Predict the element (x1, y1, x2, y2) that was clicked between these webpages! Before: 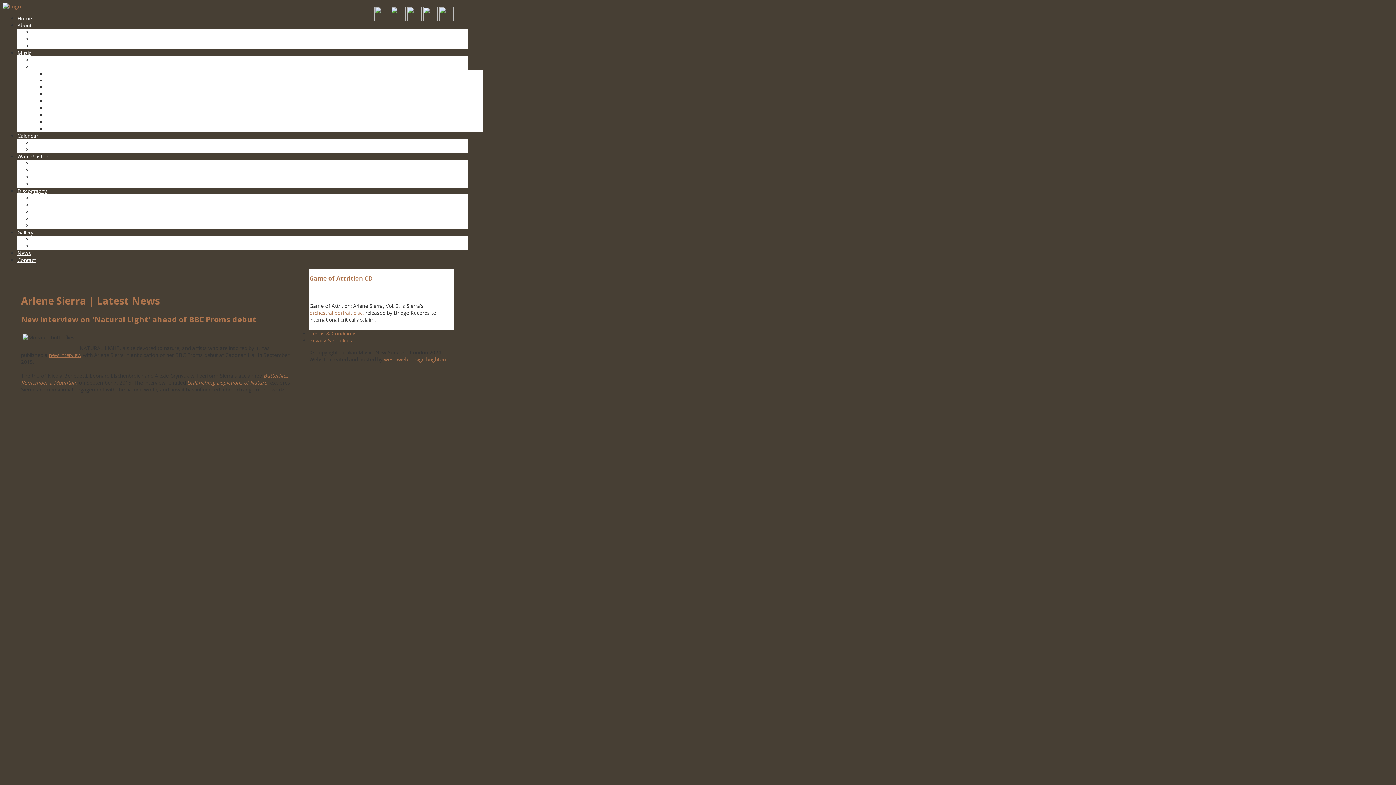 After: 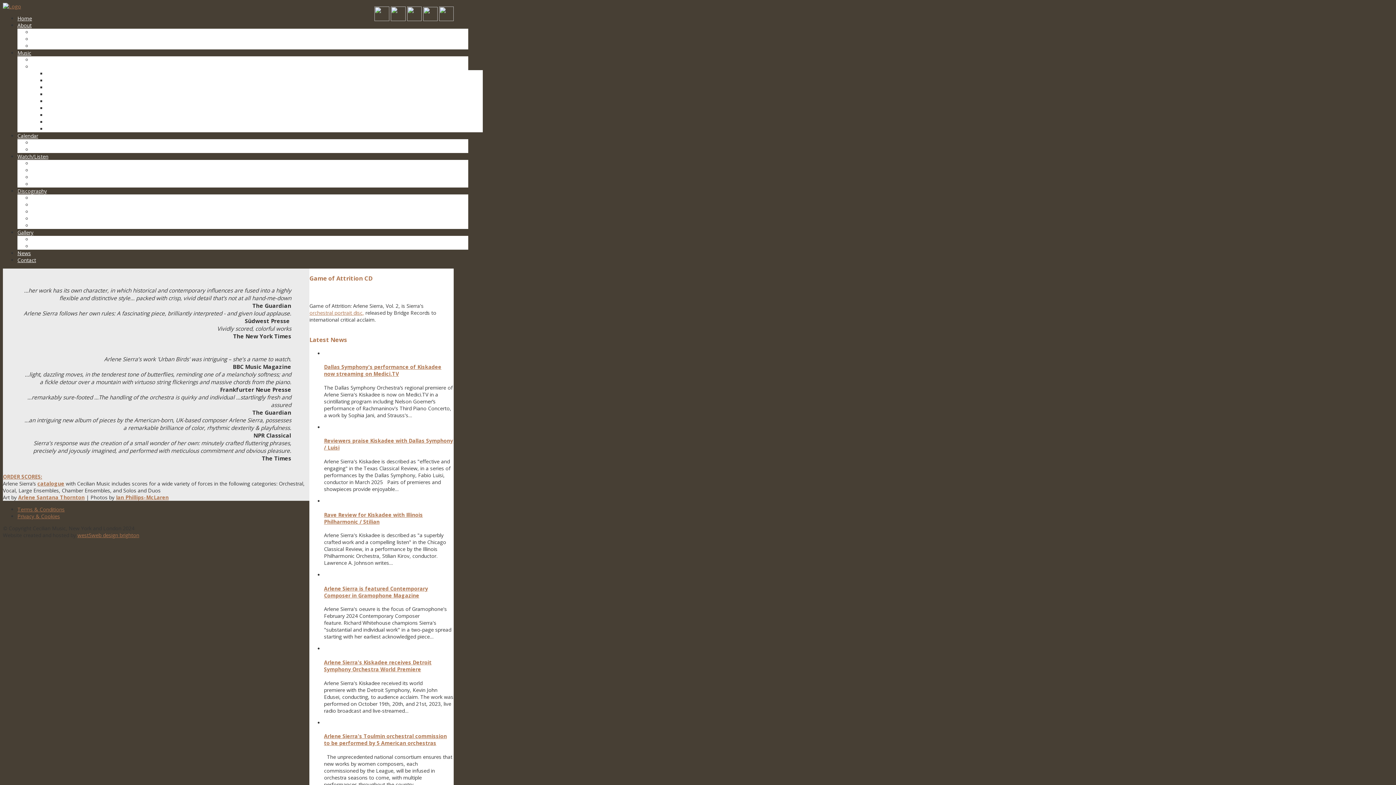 Action: bbox: (17, 14, 32, 21) label: Home